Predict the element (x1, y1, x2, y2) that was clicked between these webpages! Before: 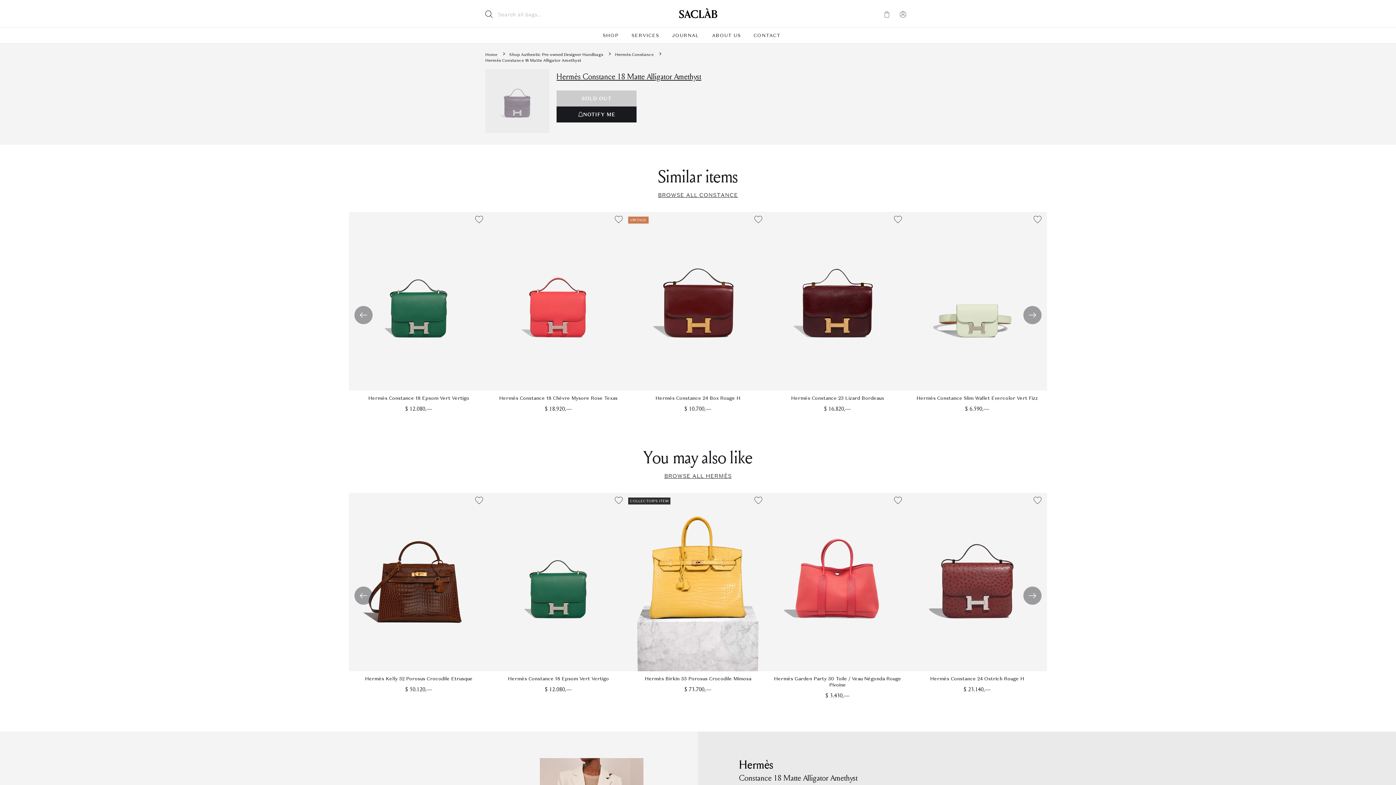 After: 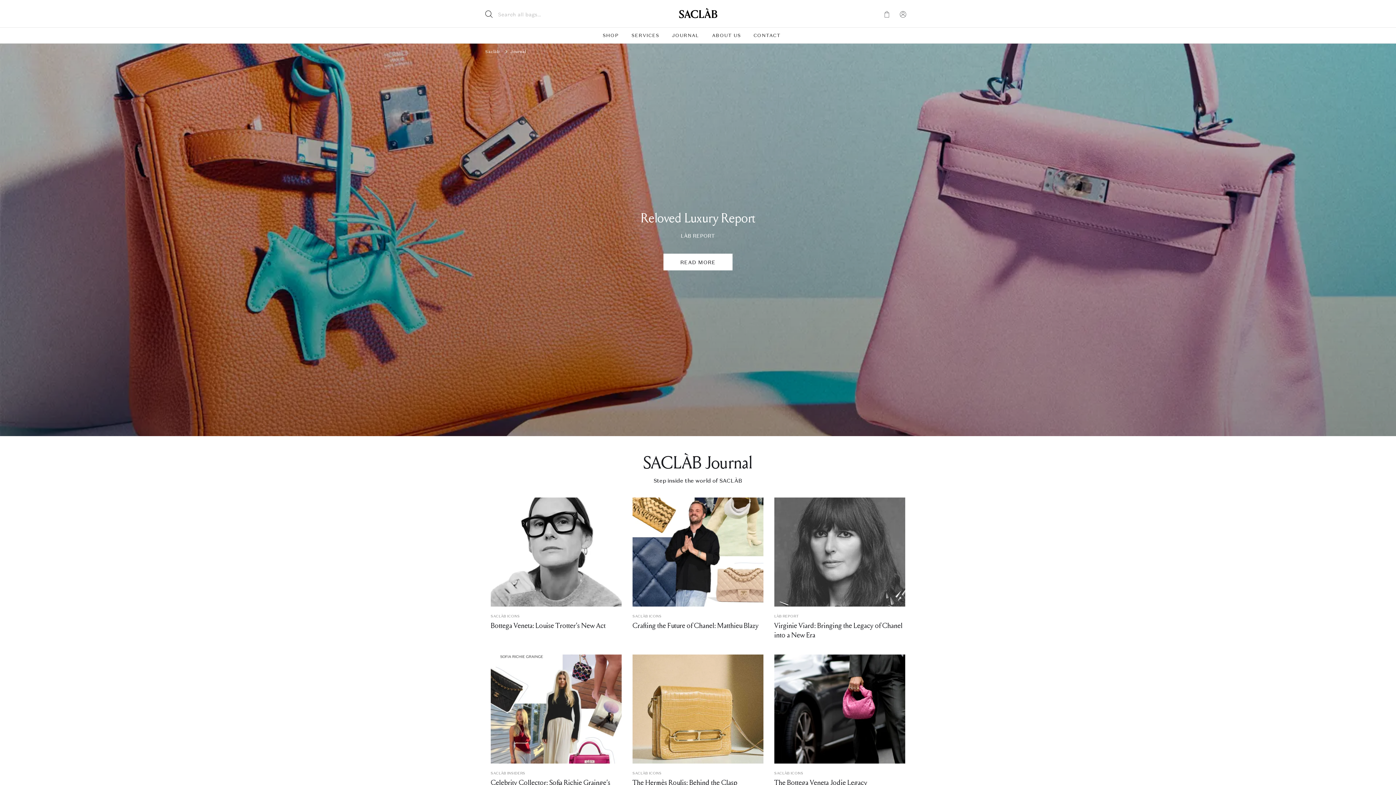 Action: label: JOURNAL bbox: (672, 32, 699, 38)